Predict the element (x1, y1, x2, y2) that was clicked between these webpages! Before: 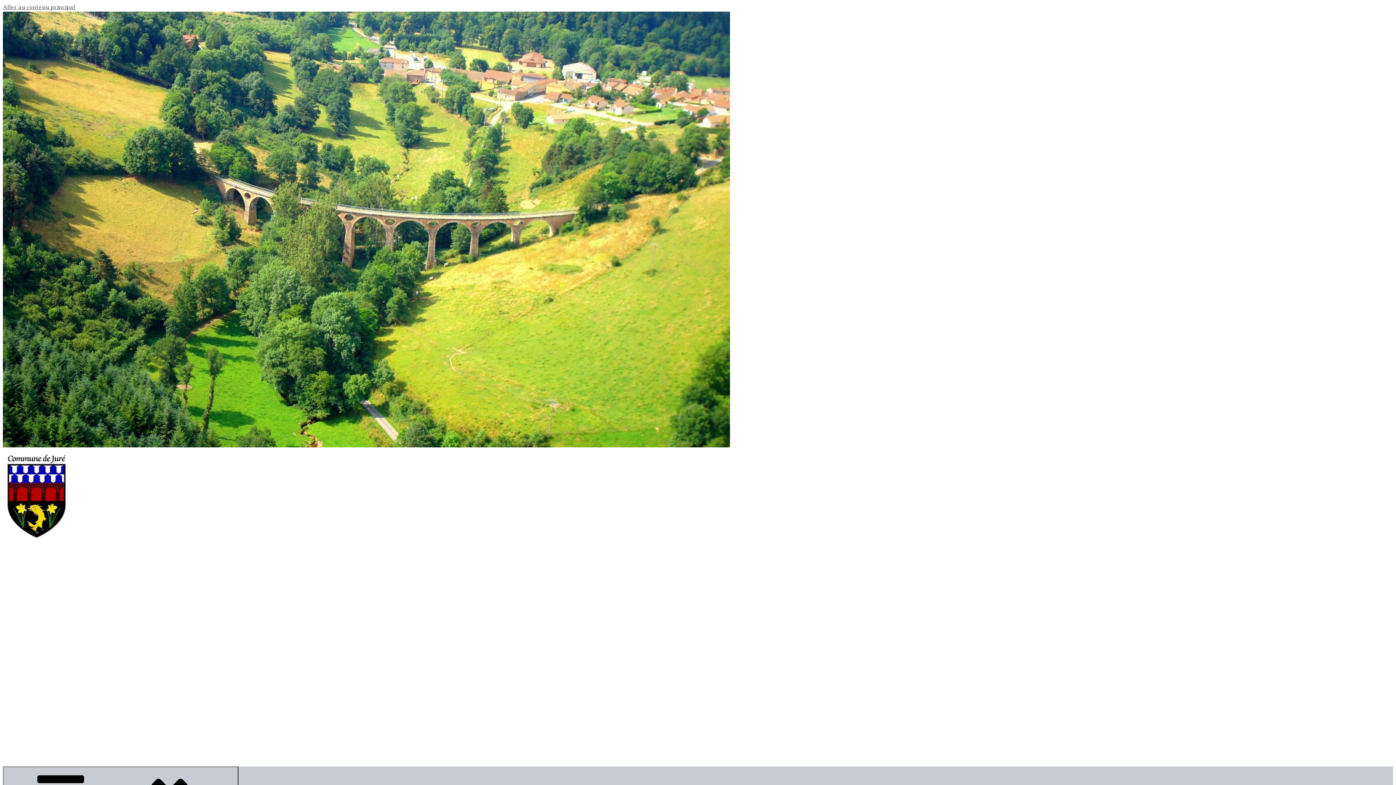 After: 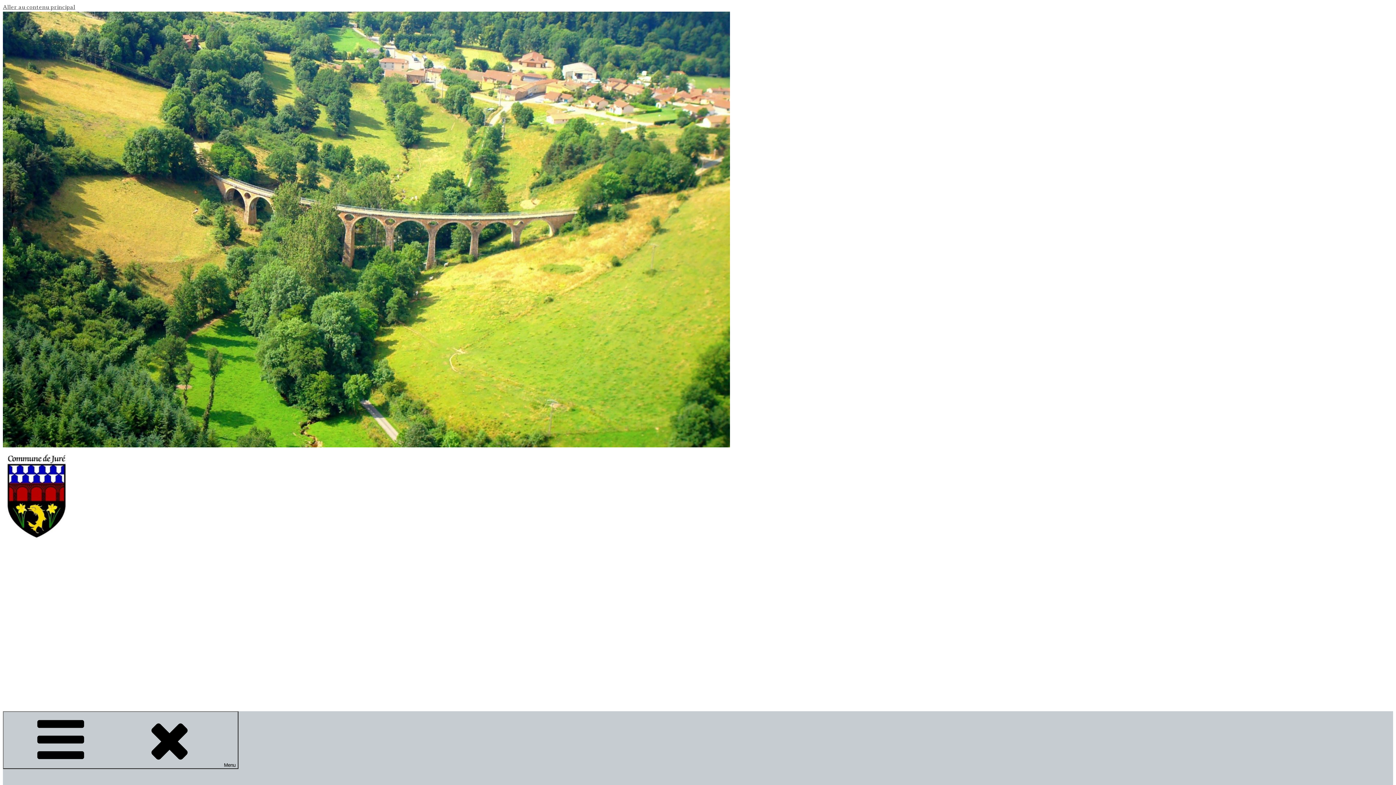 Action: bbox: (2, 536, 70, 542)